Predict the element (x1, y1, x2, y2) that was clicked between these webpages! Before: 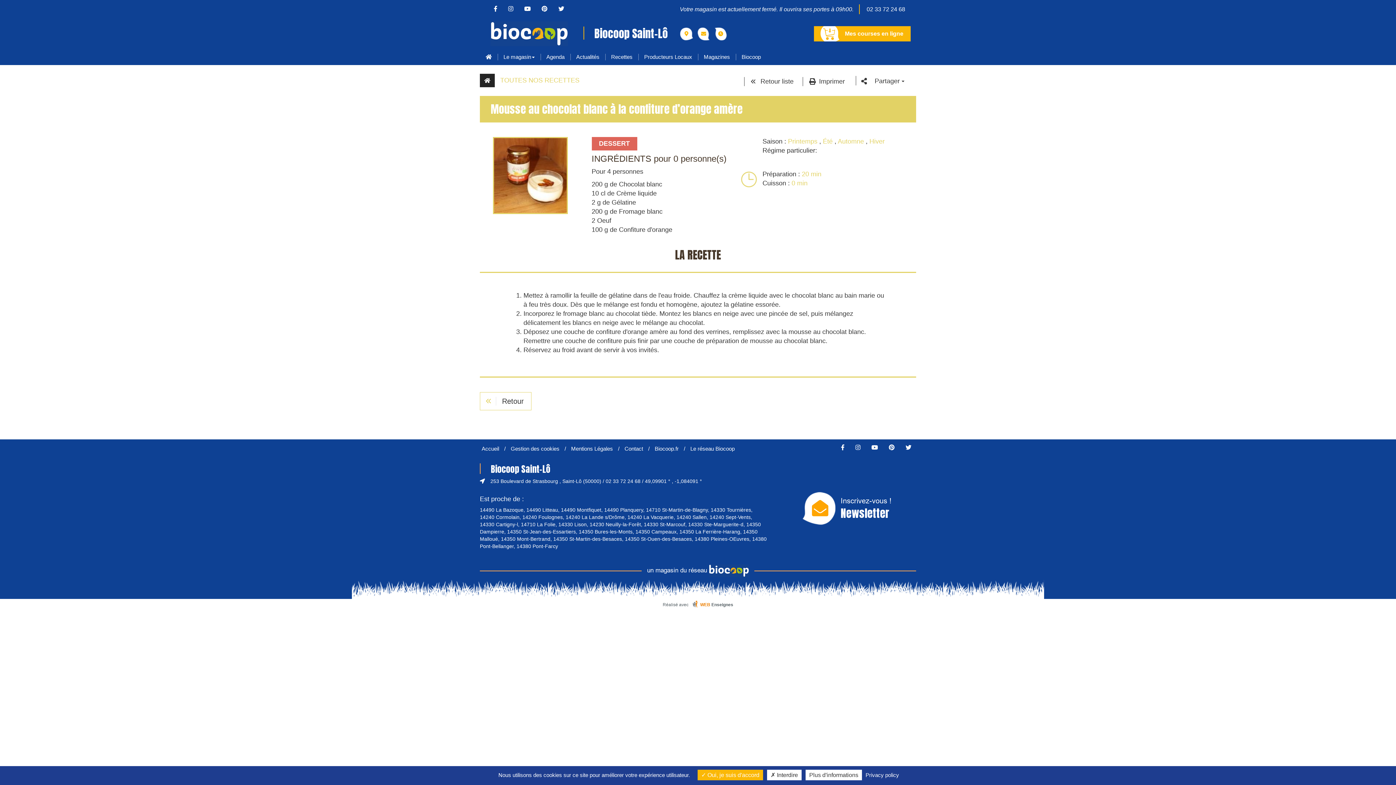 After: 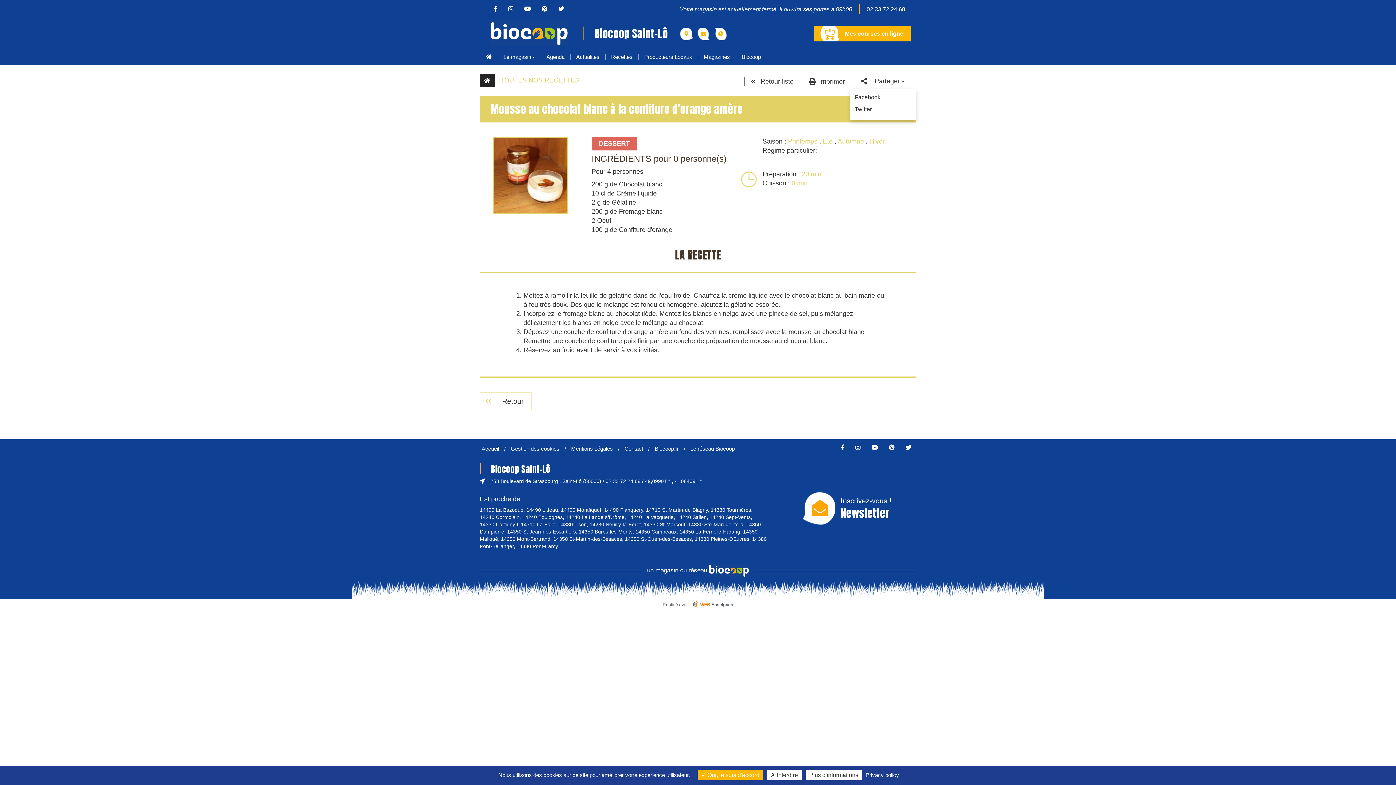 Action: bbox: (870, 76, 909, 88) label: Partager 